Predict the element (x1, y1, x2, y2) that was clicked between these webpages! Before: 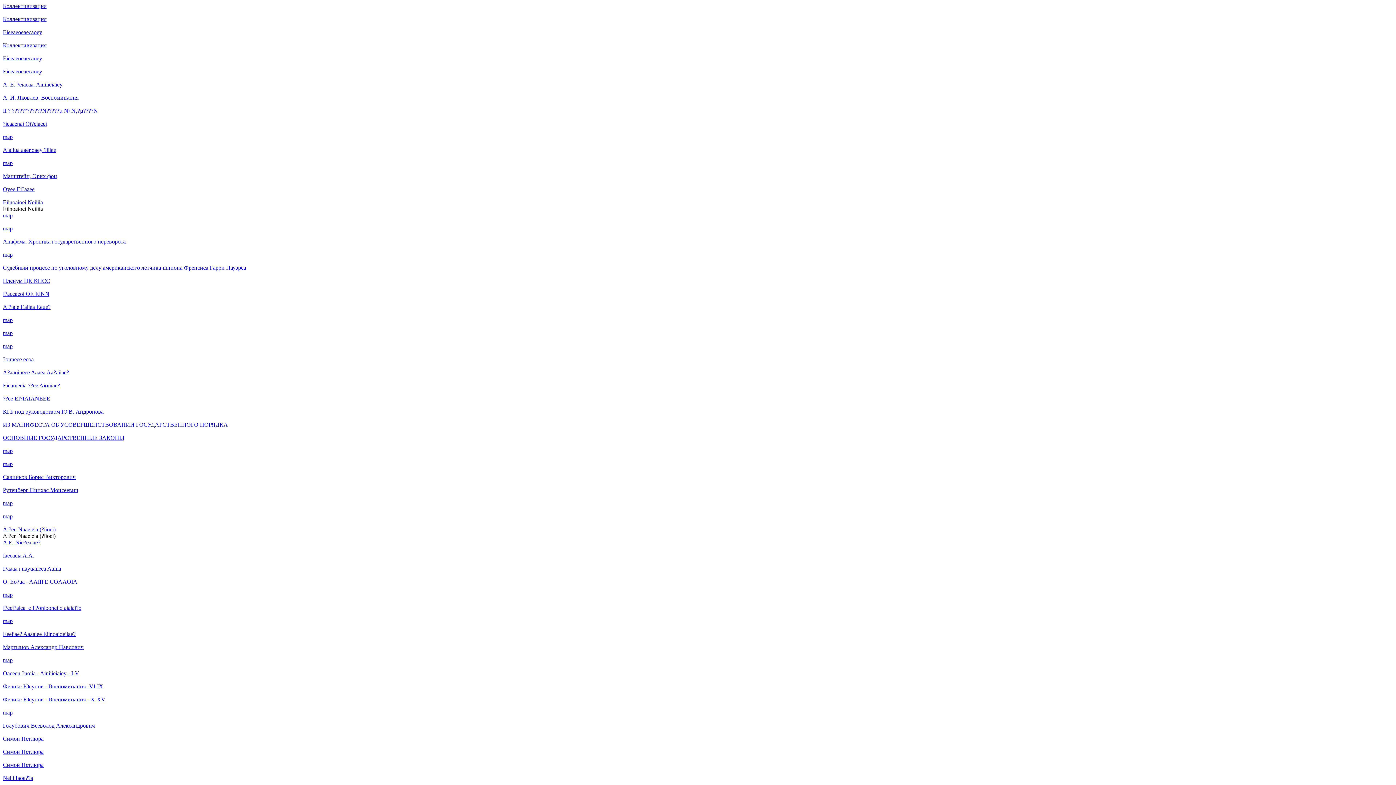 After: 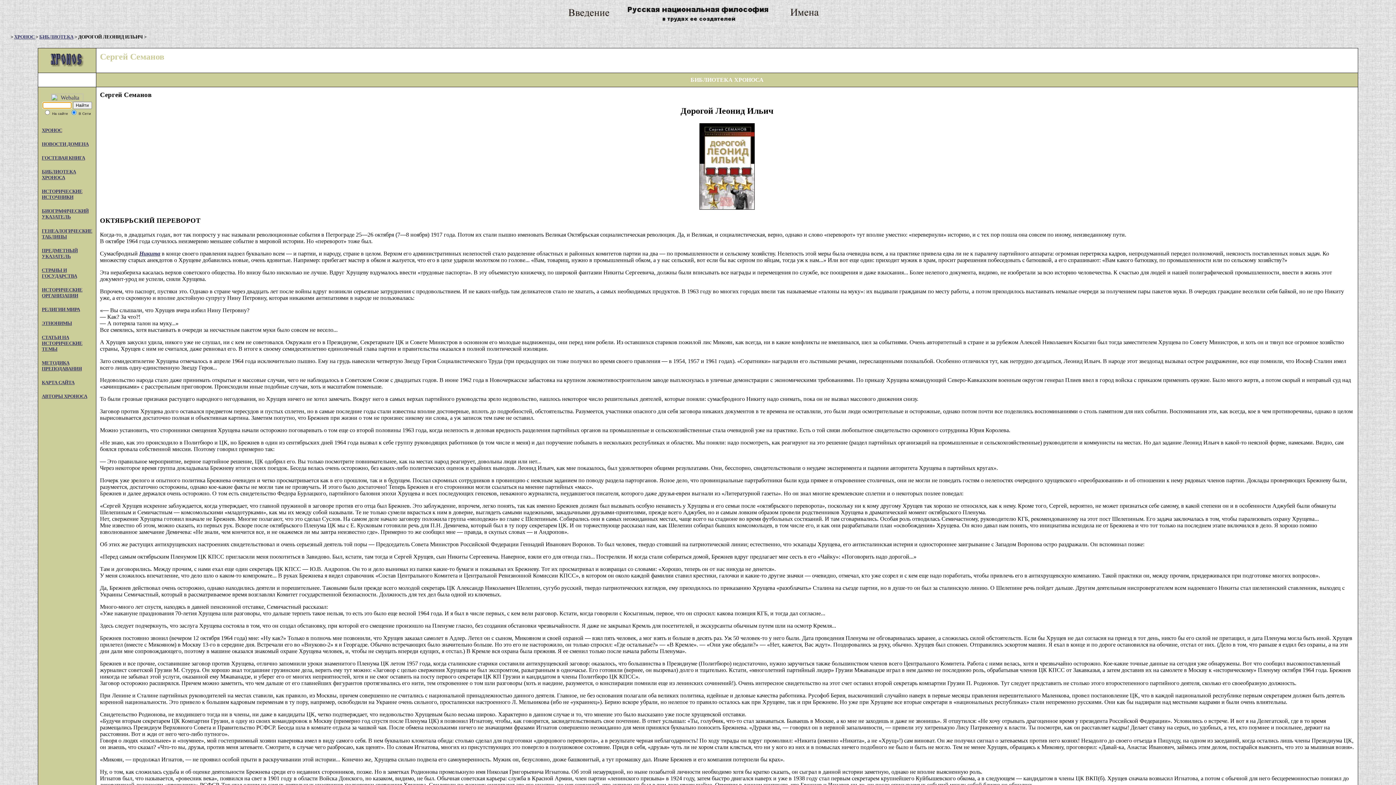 Action: bbox: (2, 304, 50, 310) label: Ai?iaie Eaiiea Eeue?